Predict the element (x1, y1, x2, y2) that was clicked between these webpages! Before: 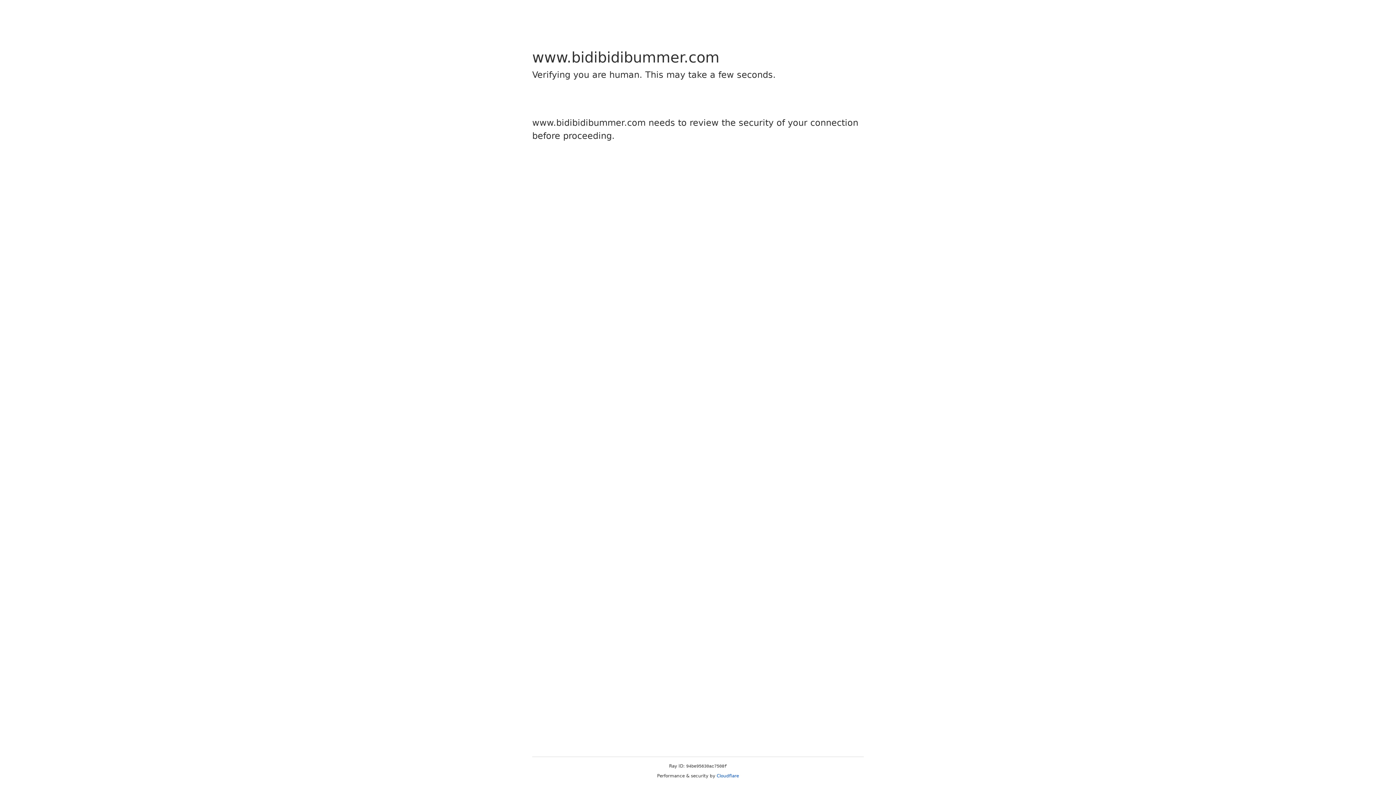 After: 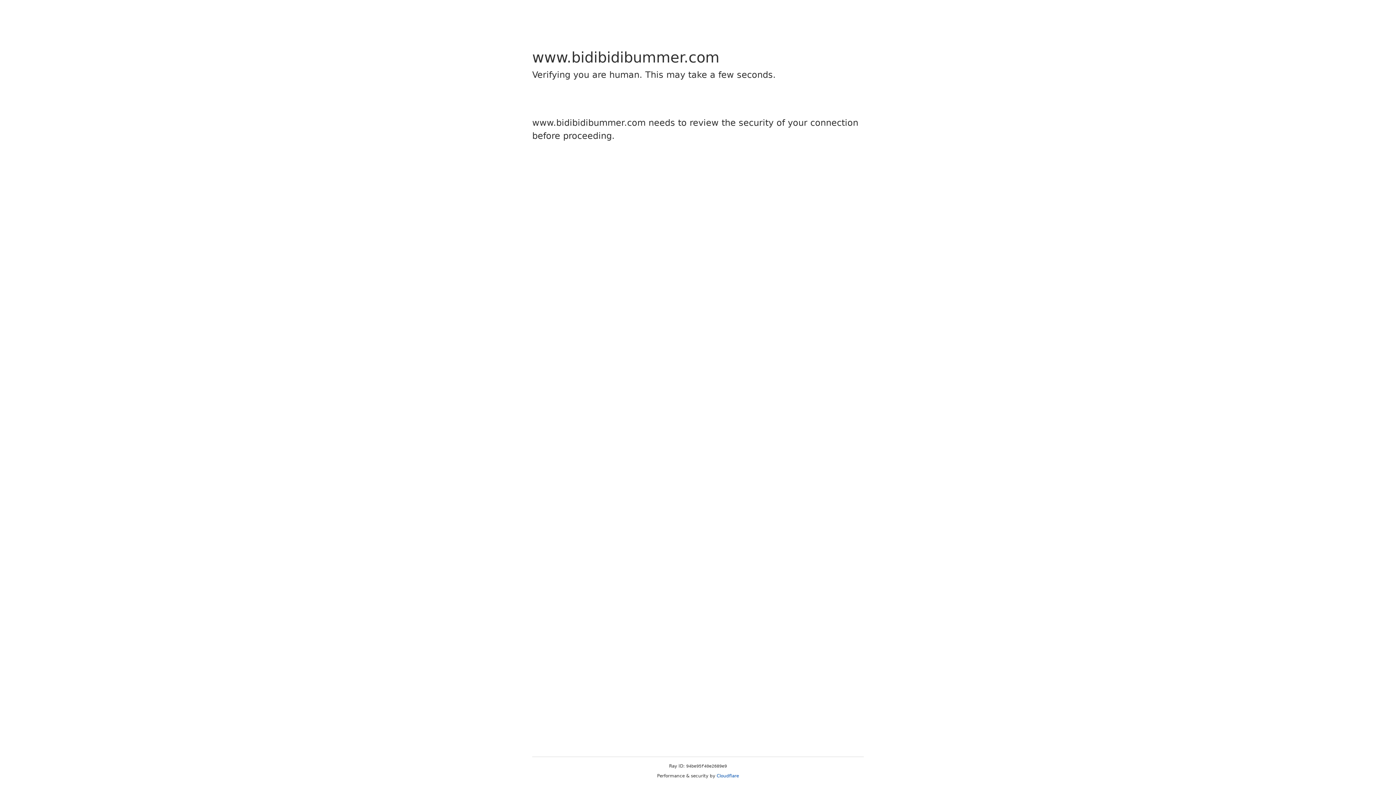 Action: bbox: (716, 773, 739, 778) label: Cloudflare